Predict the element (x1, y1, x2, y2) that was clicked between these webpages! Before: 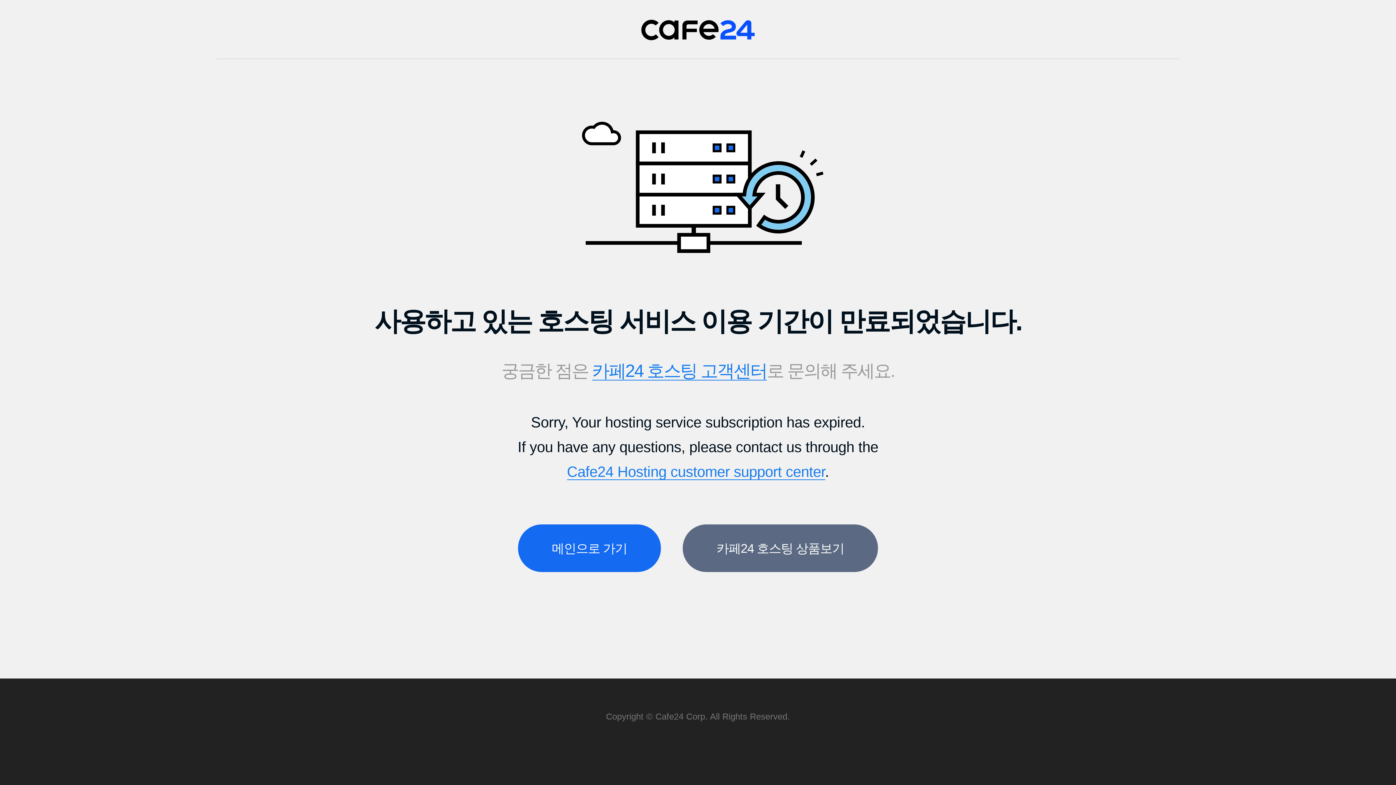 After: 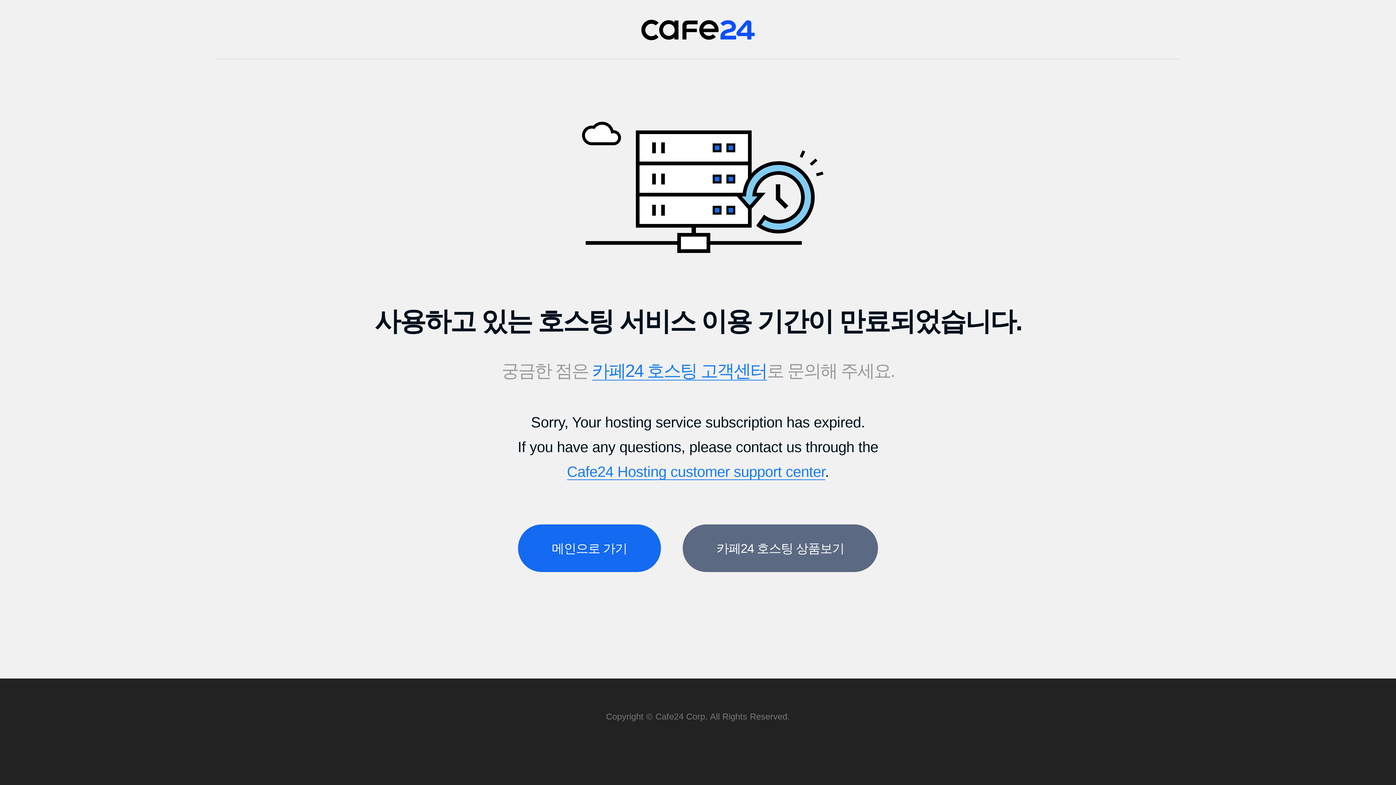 Action: label: 카페24 호스팅 고객센터 bbox: (592, 360, 767, 380)